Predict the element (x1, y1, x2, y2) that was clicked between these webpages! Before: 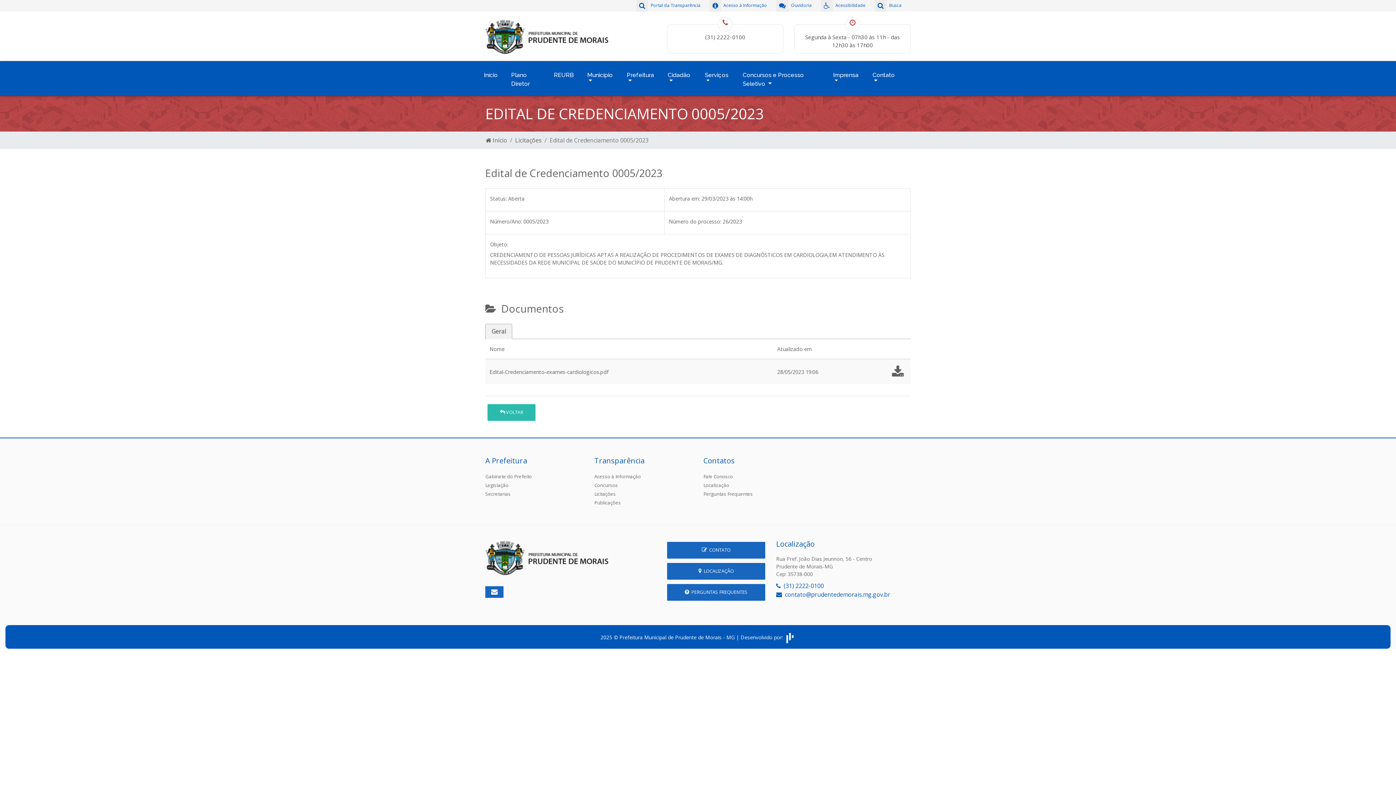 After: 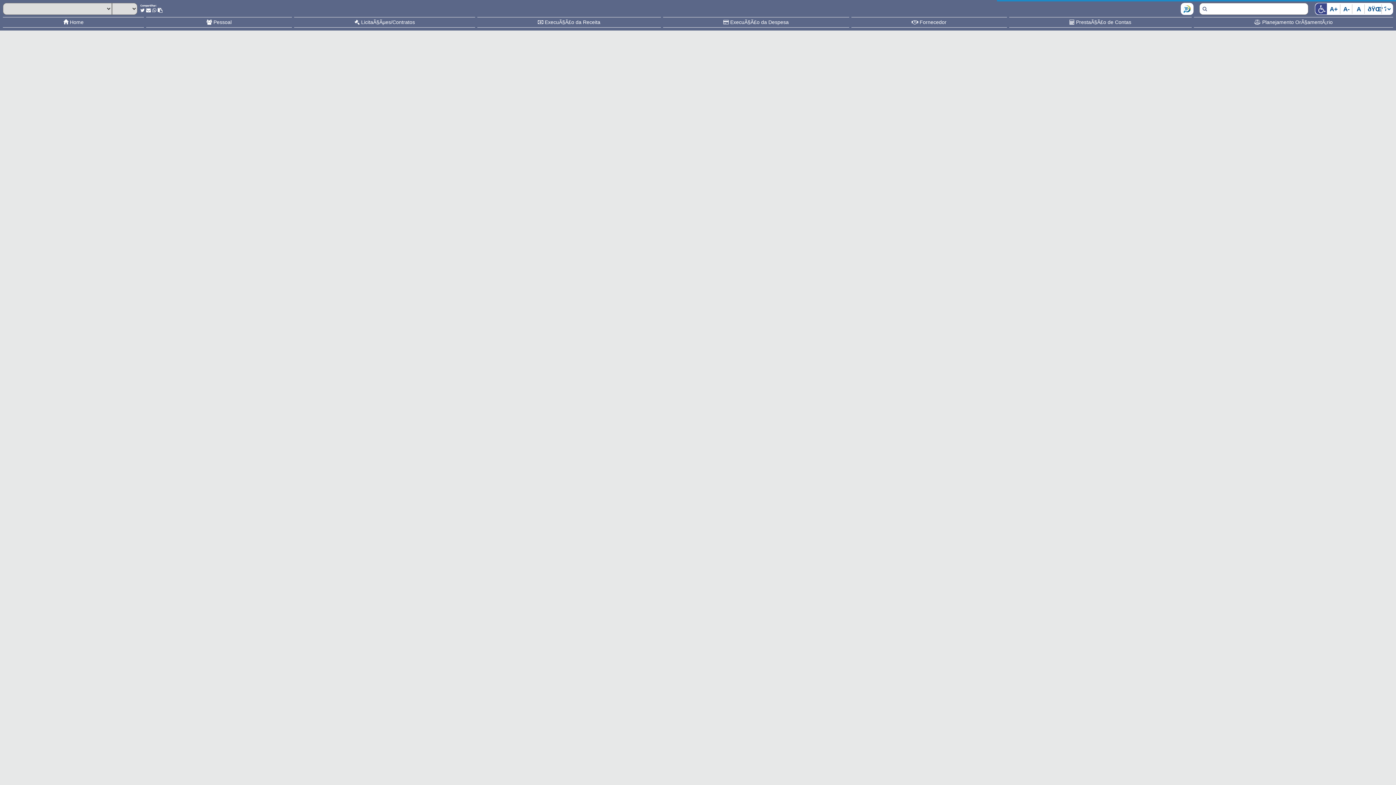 Action: label: Portal da Transparência bbox: (636, 0, 709, 11)